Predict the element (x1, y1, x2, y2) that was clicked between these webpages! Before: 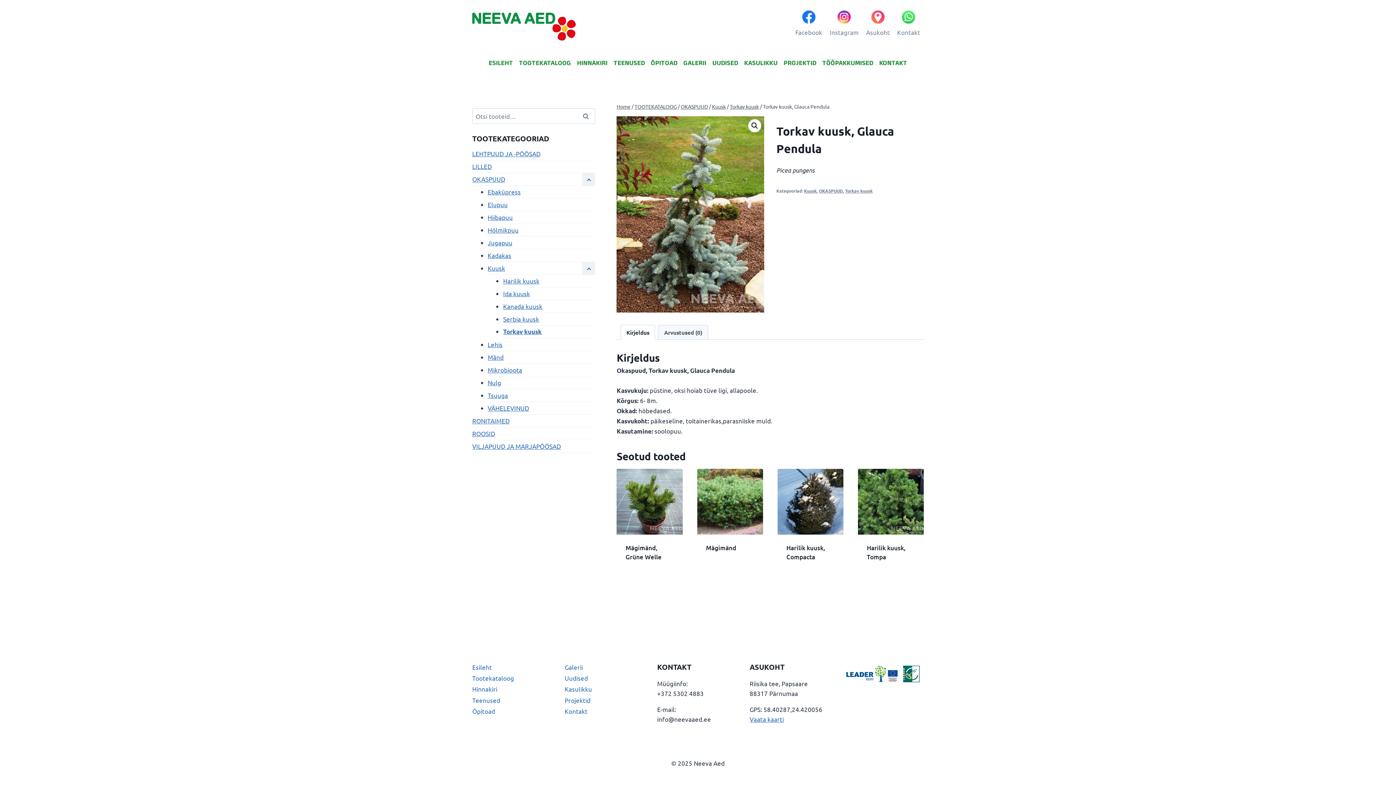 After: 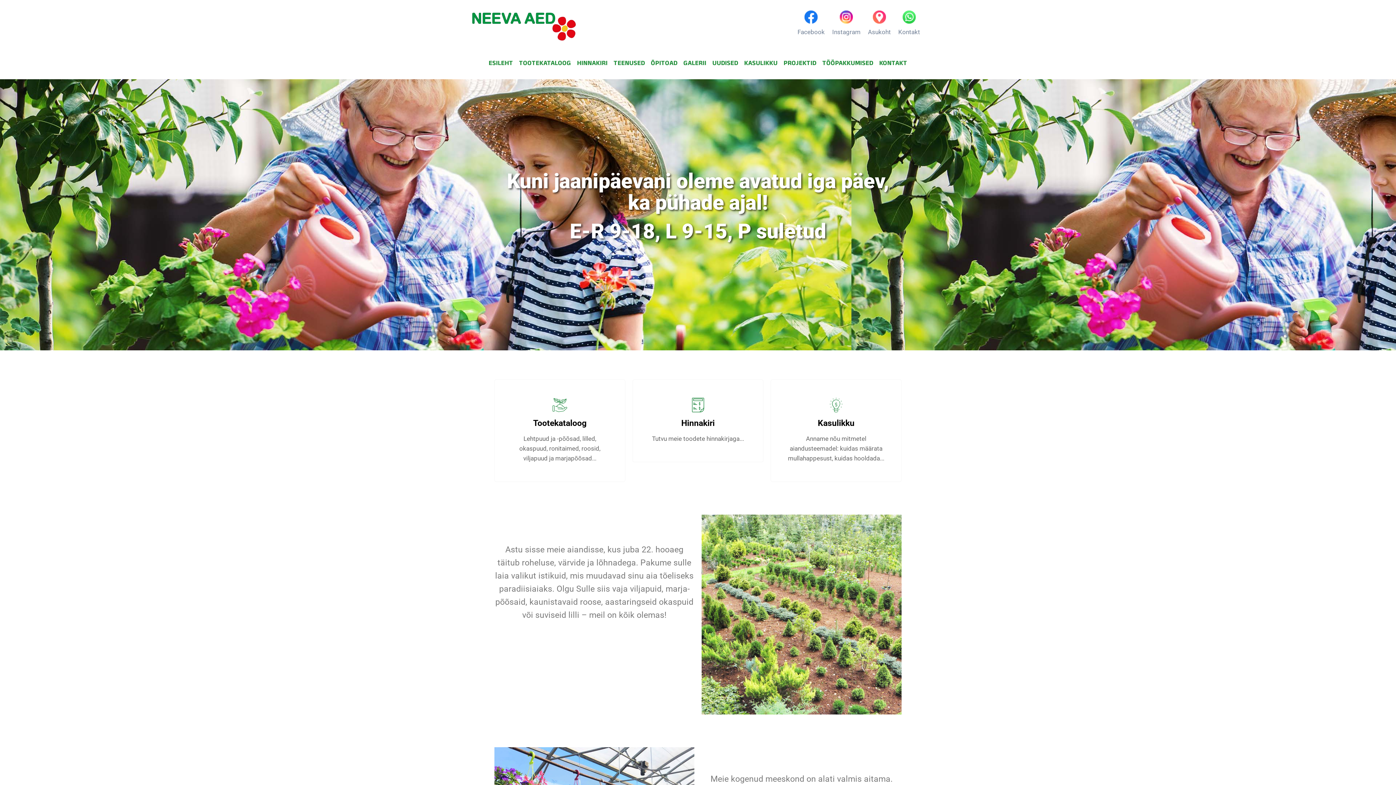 Action: bbox: (472, 12, 576, 40)